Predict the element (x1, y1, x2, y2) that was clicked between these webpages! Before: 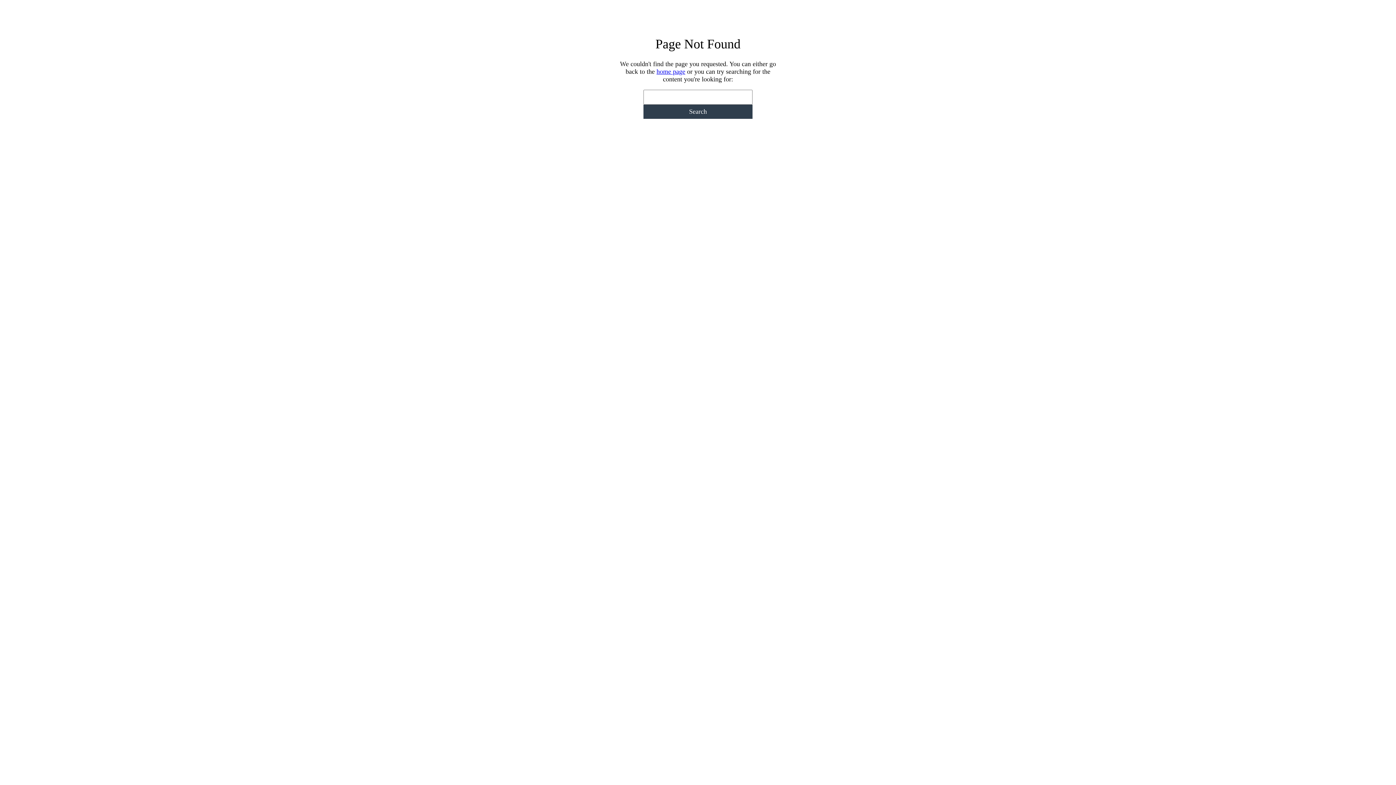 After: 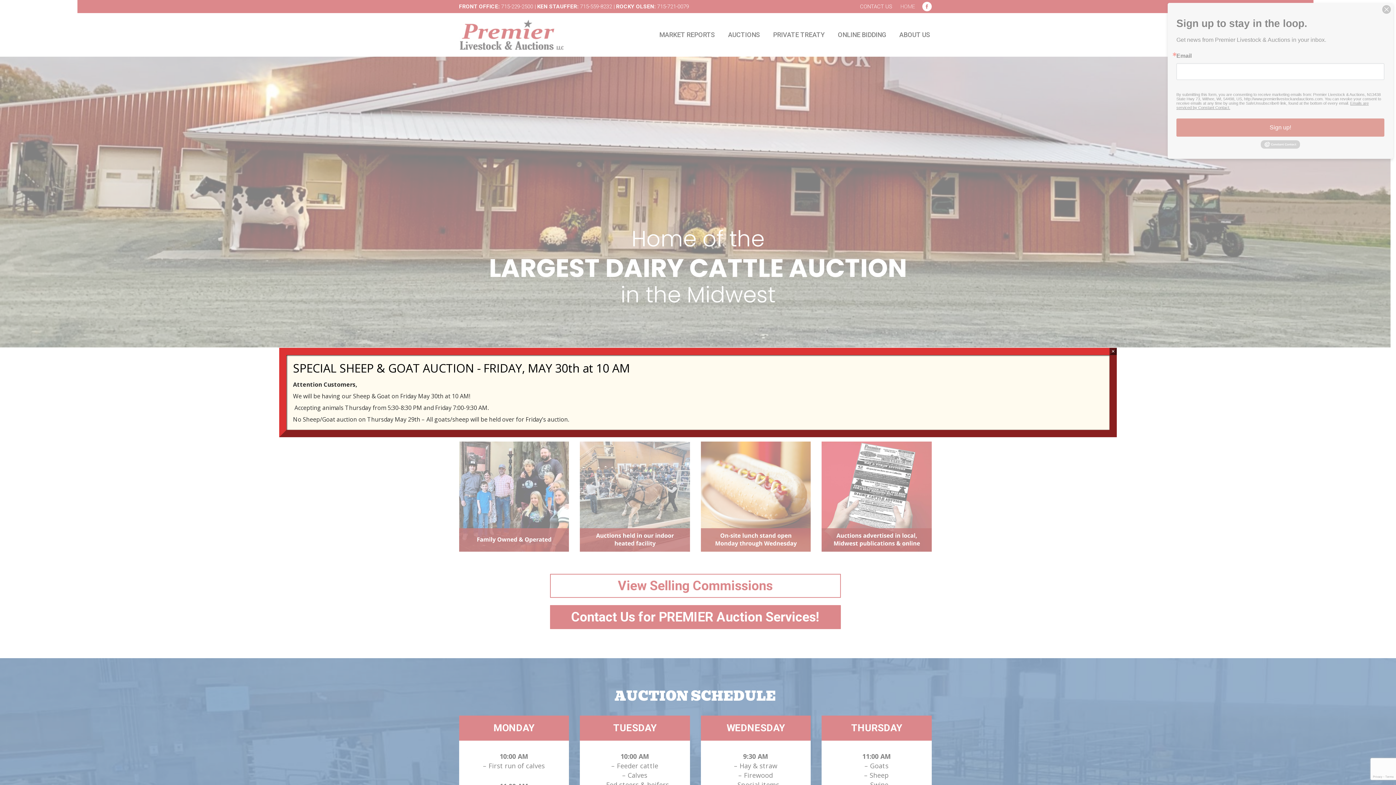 Action: bbox: (656, 68, 685, 75) label: home page